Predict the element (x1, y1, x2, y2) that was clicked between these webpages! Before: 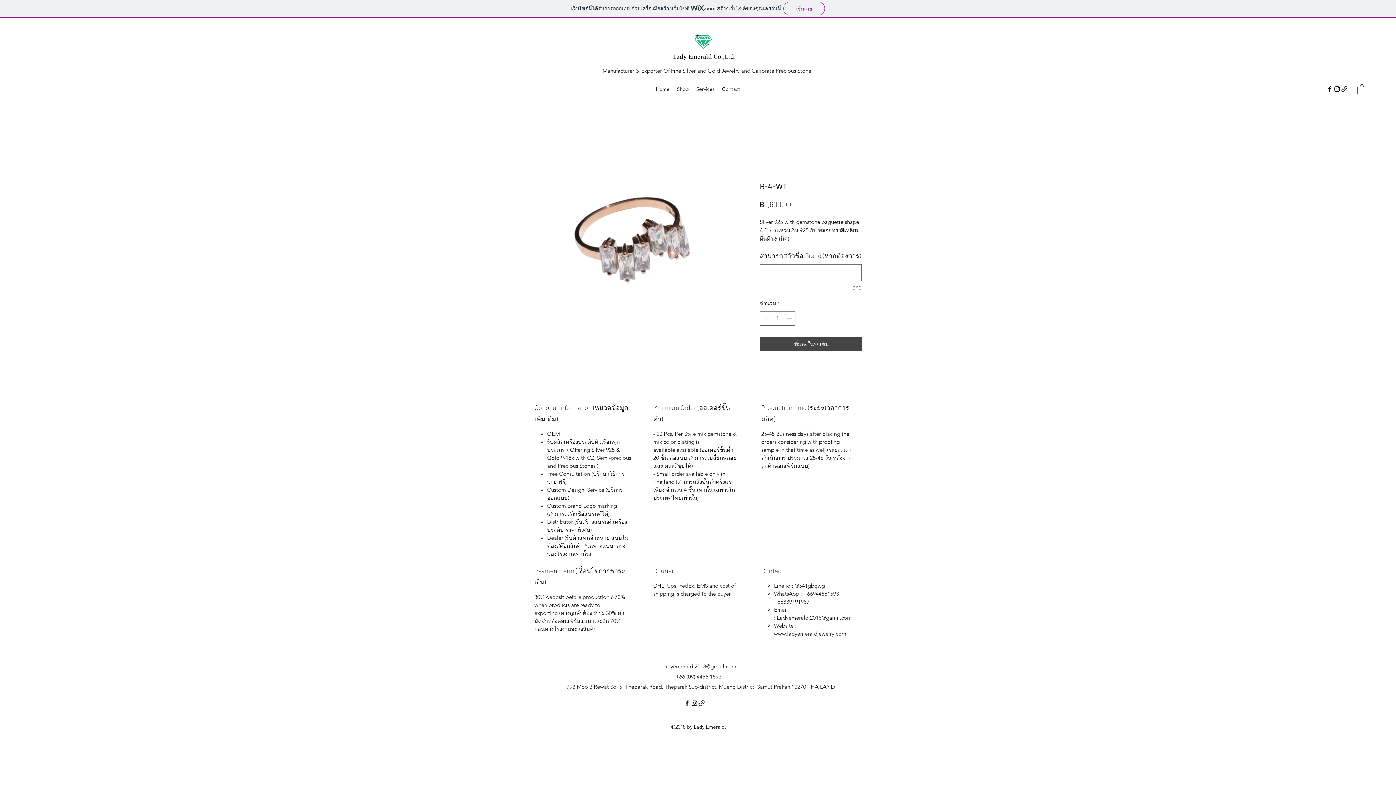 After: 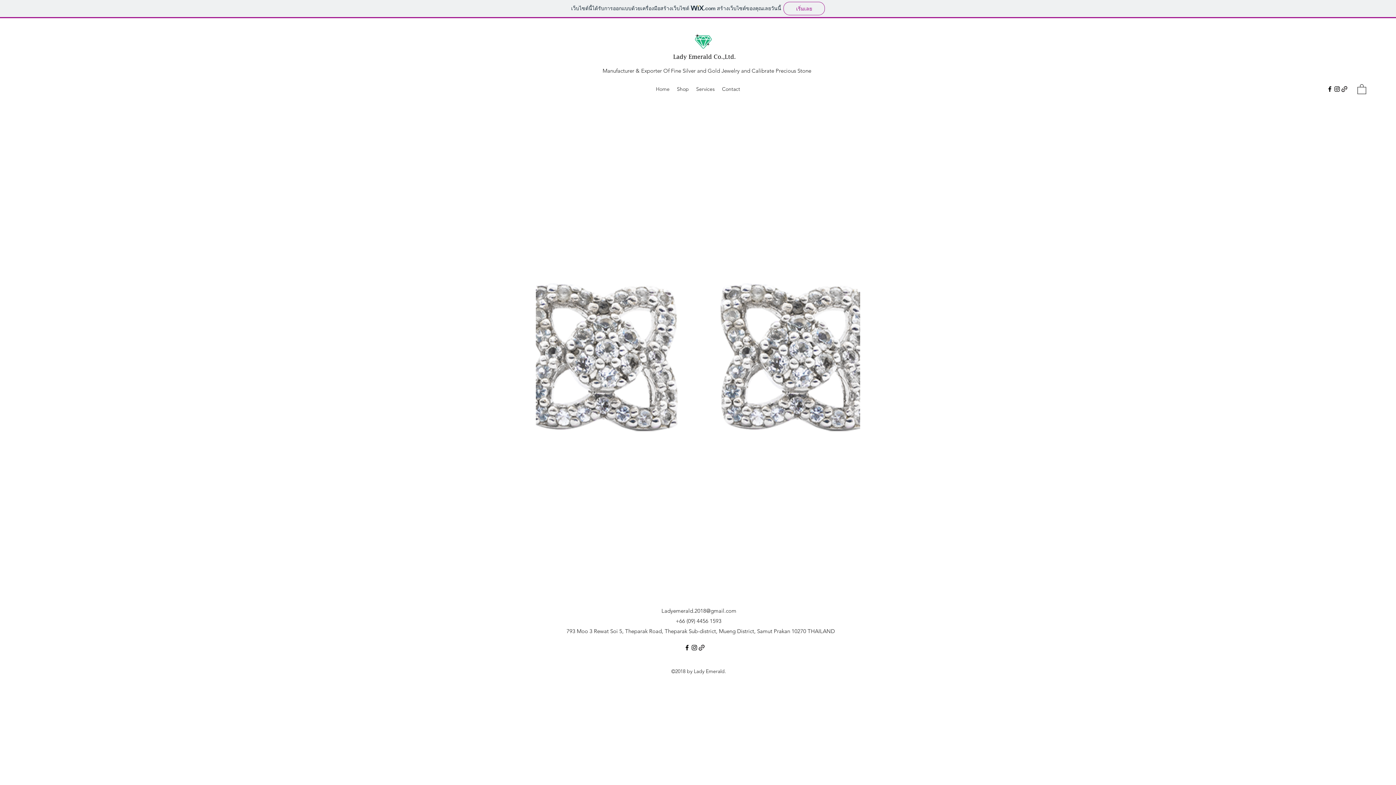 Action: bbox: (672, 32, 737, 61)